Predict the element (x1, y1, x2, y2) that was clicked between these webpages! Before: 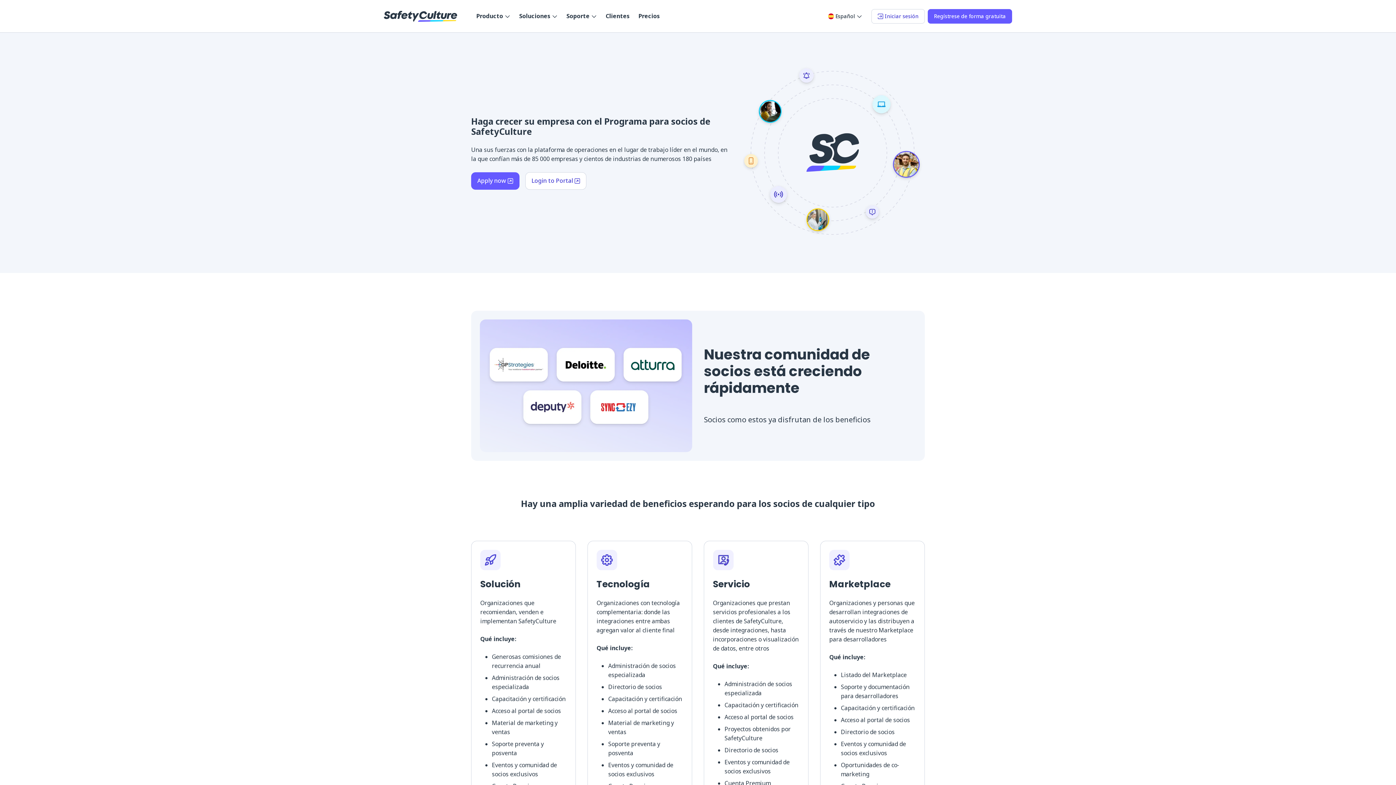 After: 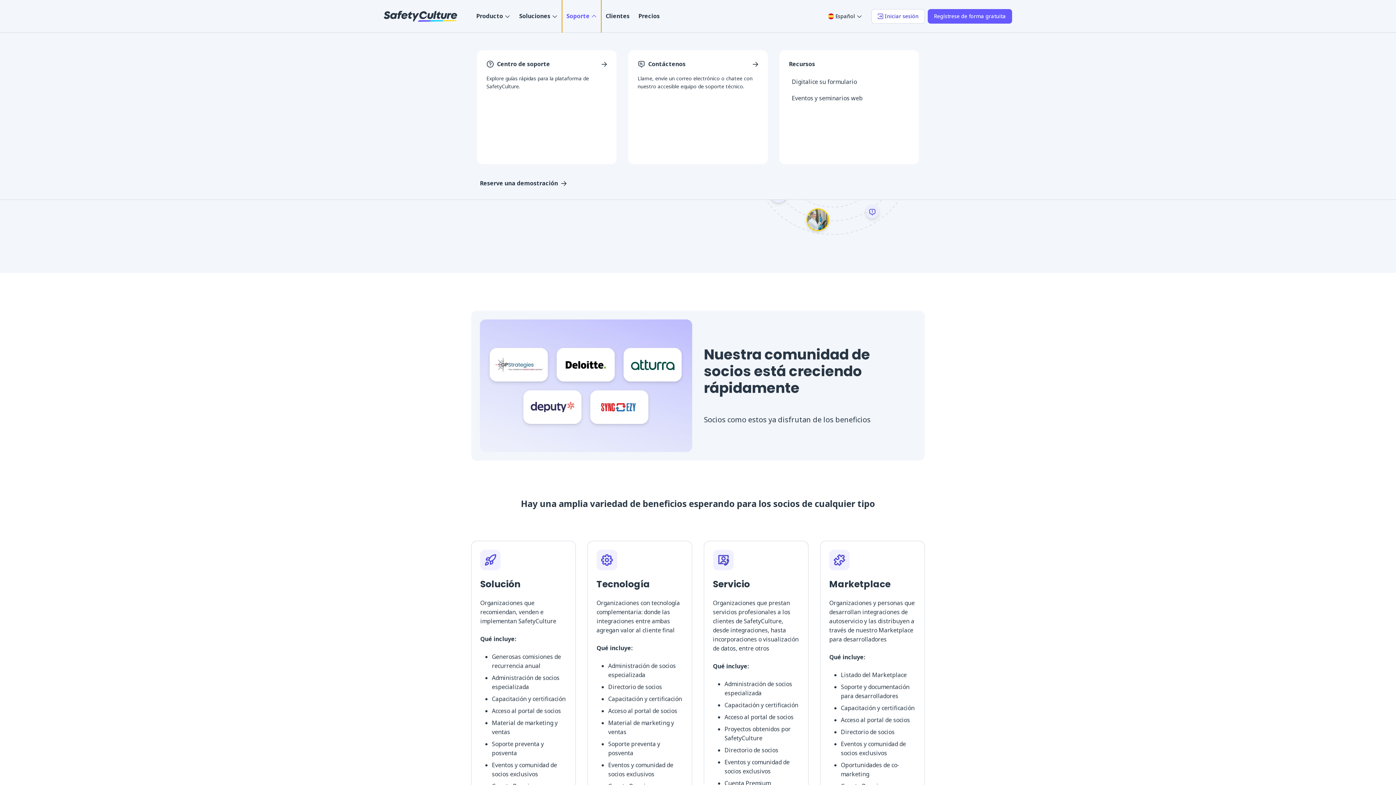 Action: label: Soporte bbox: (562, -1, 601, 33)